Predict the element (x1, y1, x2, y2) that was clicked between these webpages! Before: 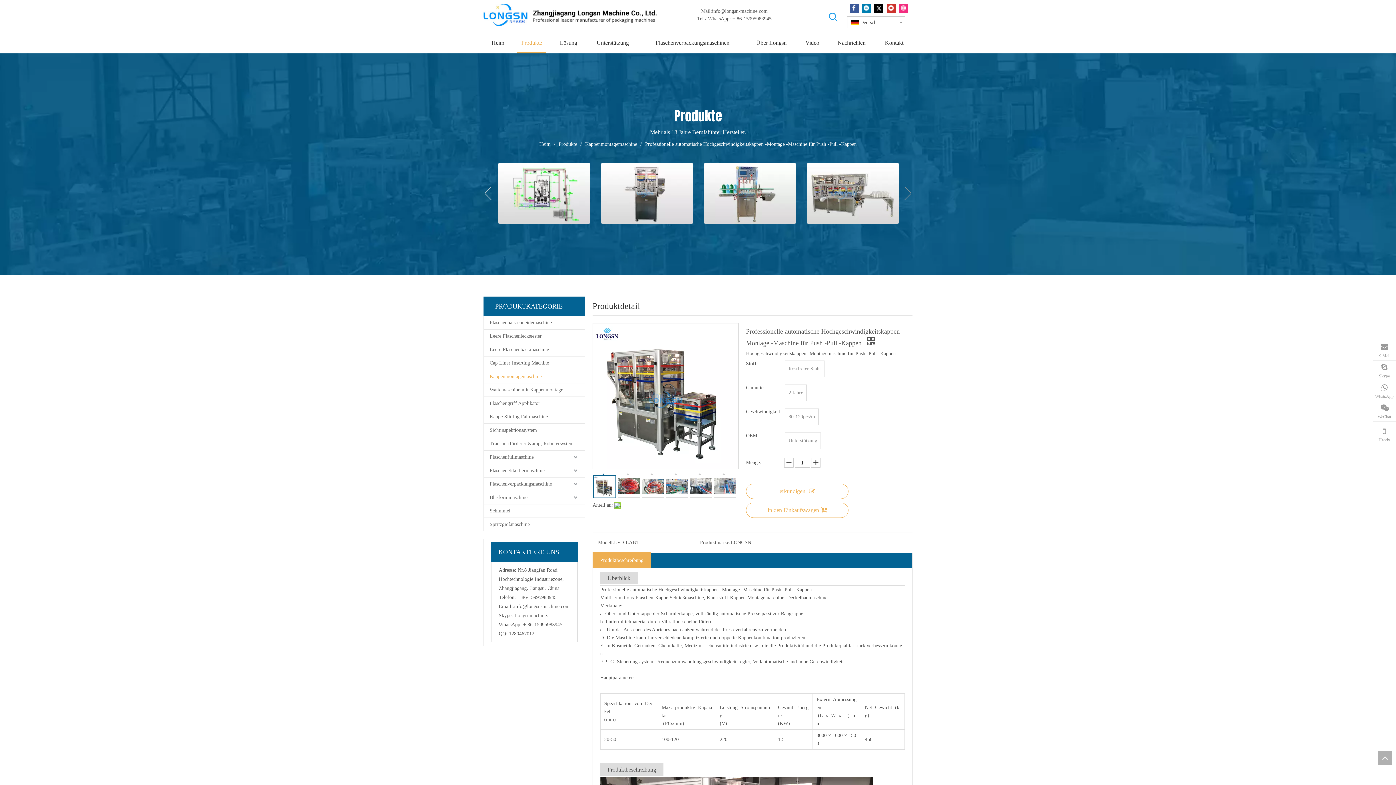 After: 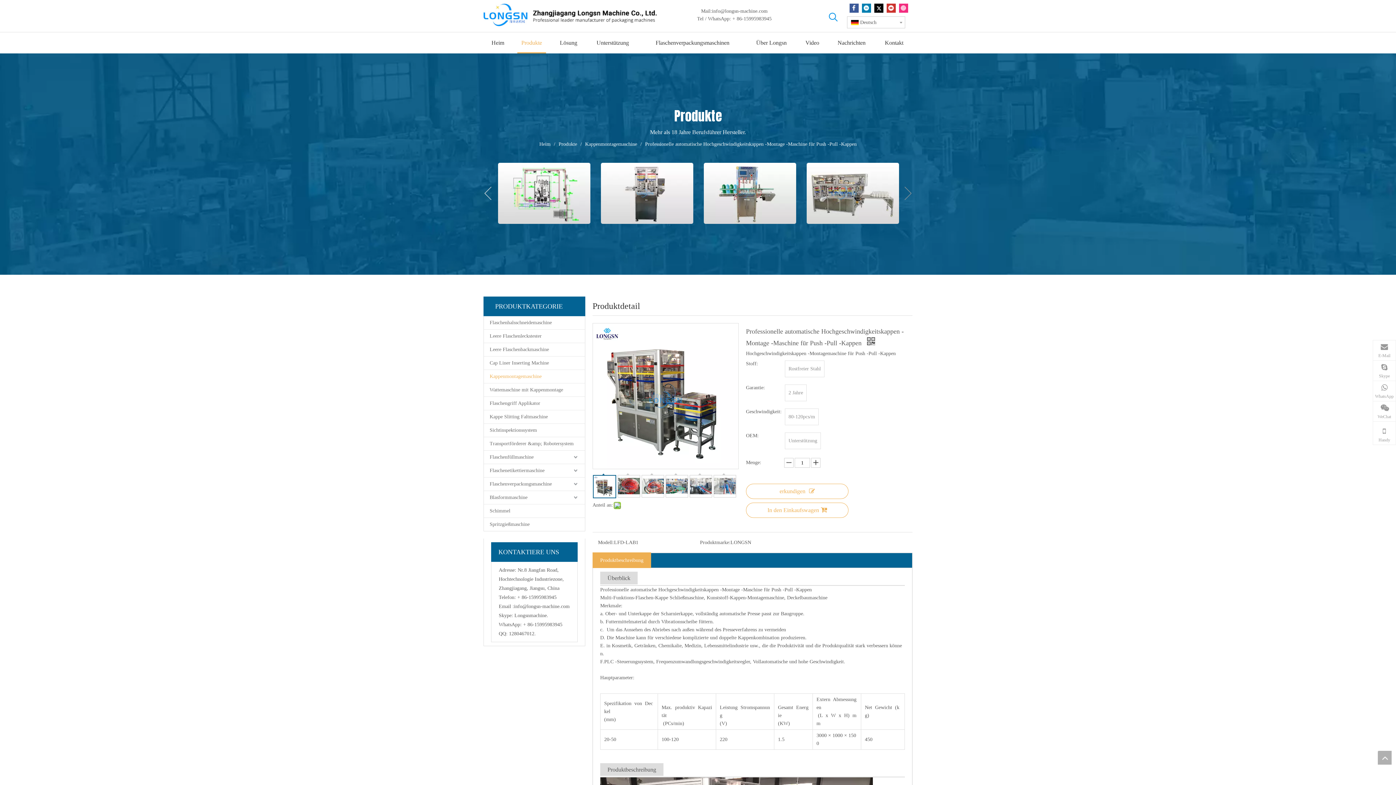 Action: bbox: (597, 162, 696, 224)